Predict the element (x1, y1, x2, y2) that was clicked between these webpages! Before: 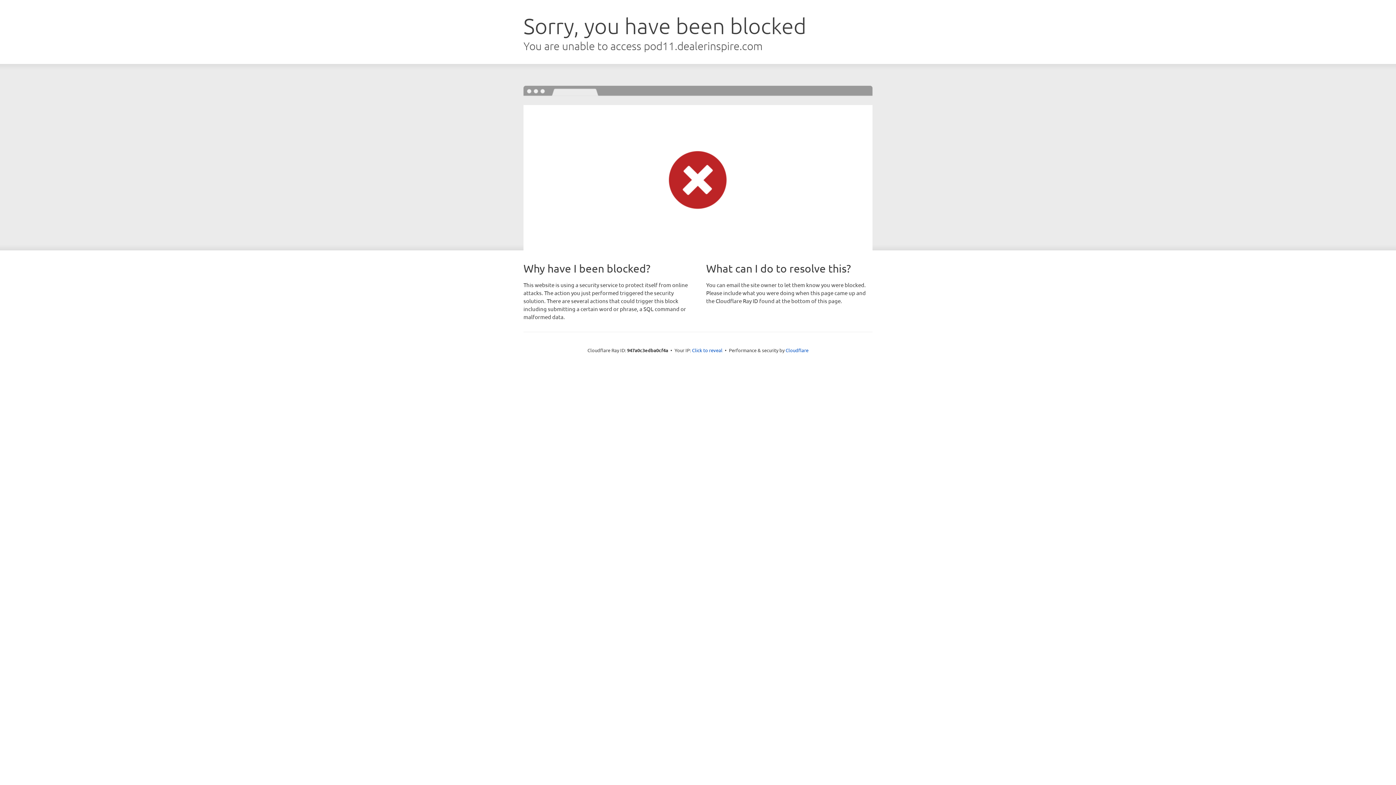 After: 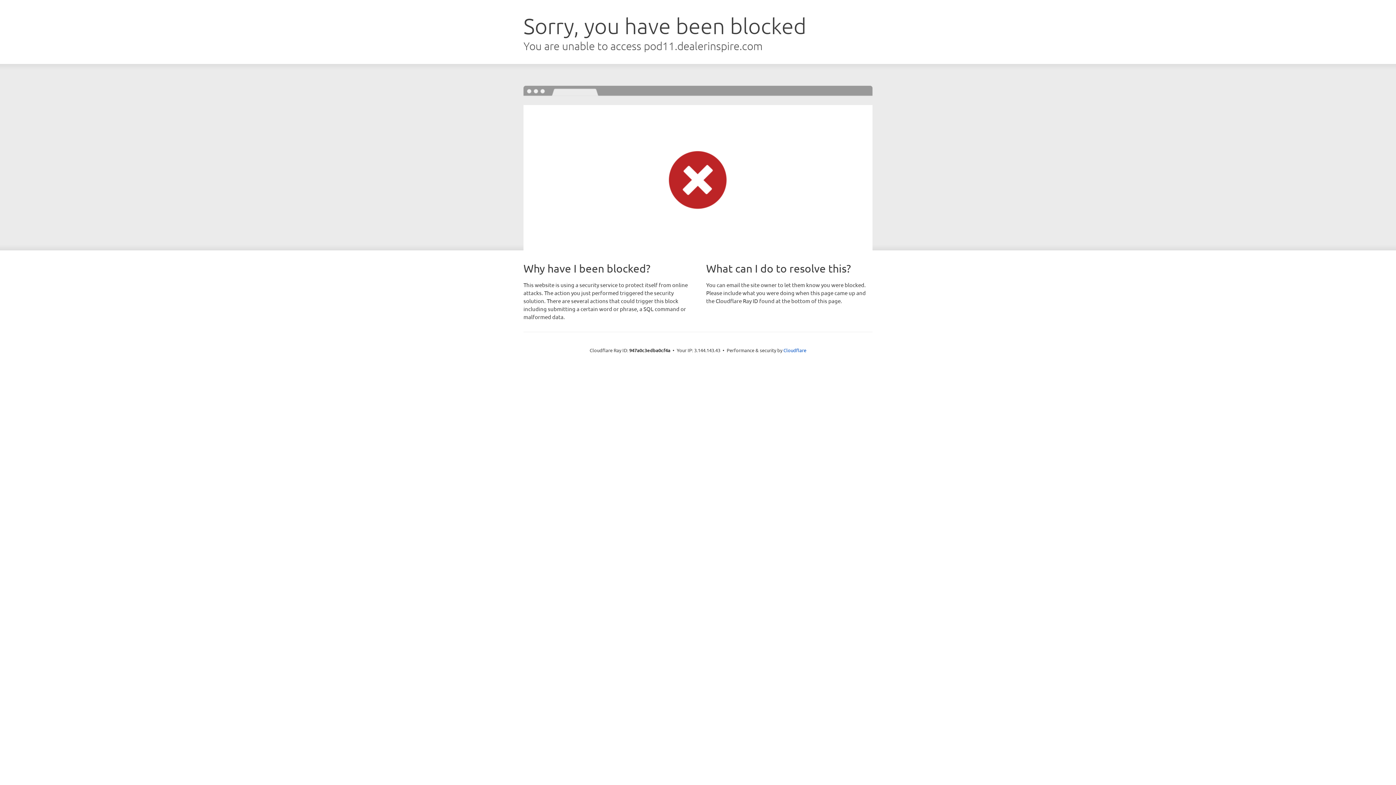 Action: bbox: (692, 346, 722, 353) label: Click to reveal